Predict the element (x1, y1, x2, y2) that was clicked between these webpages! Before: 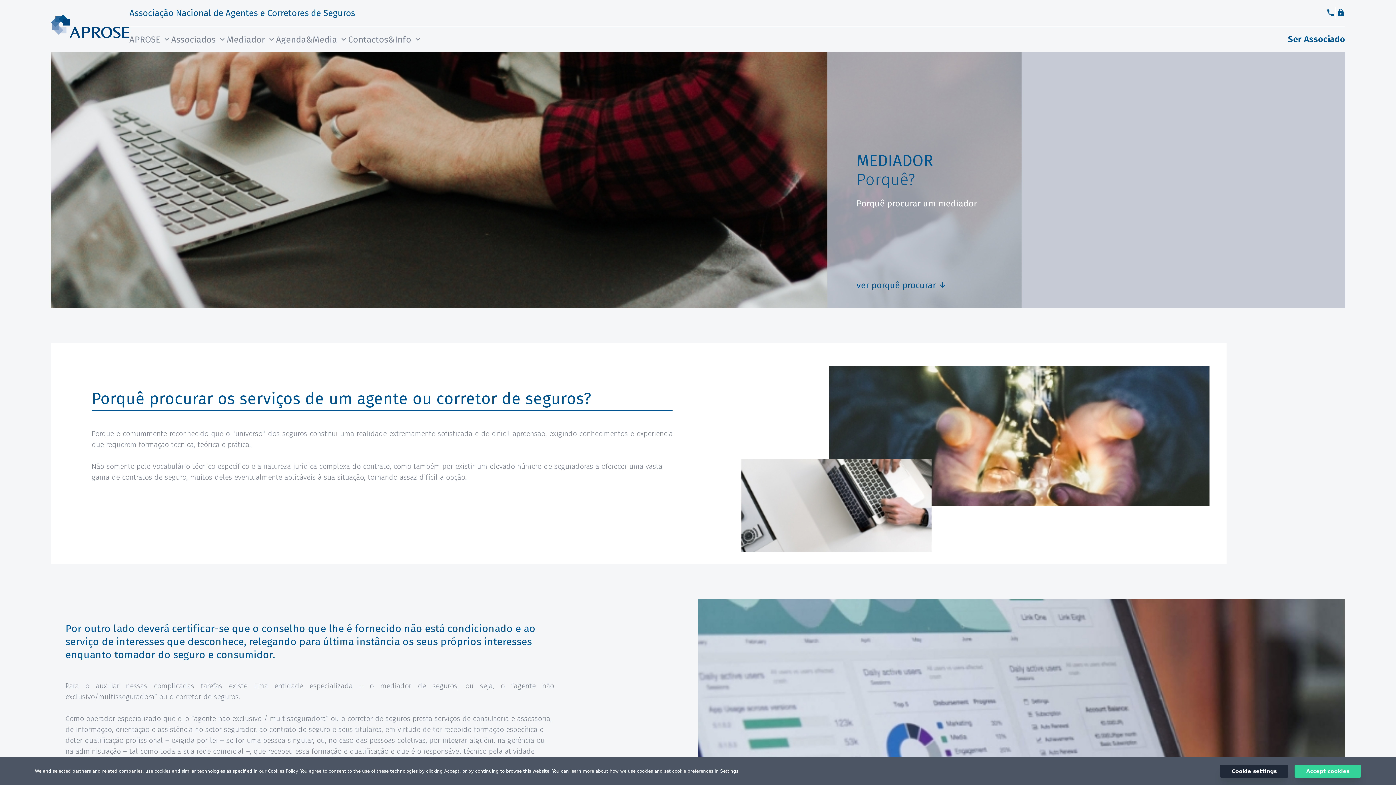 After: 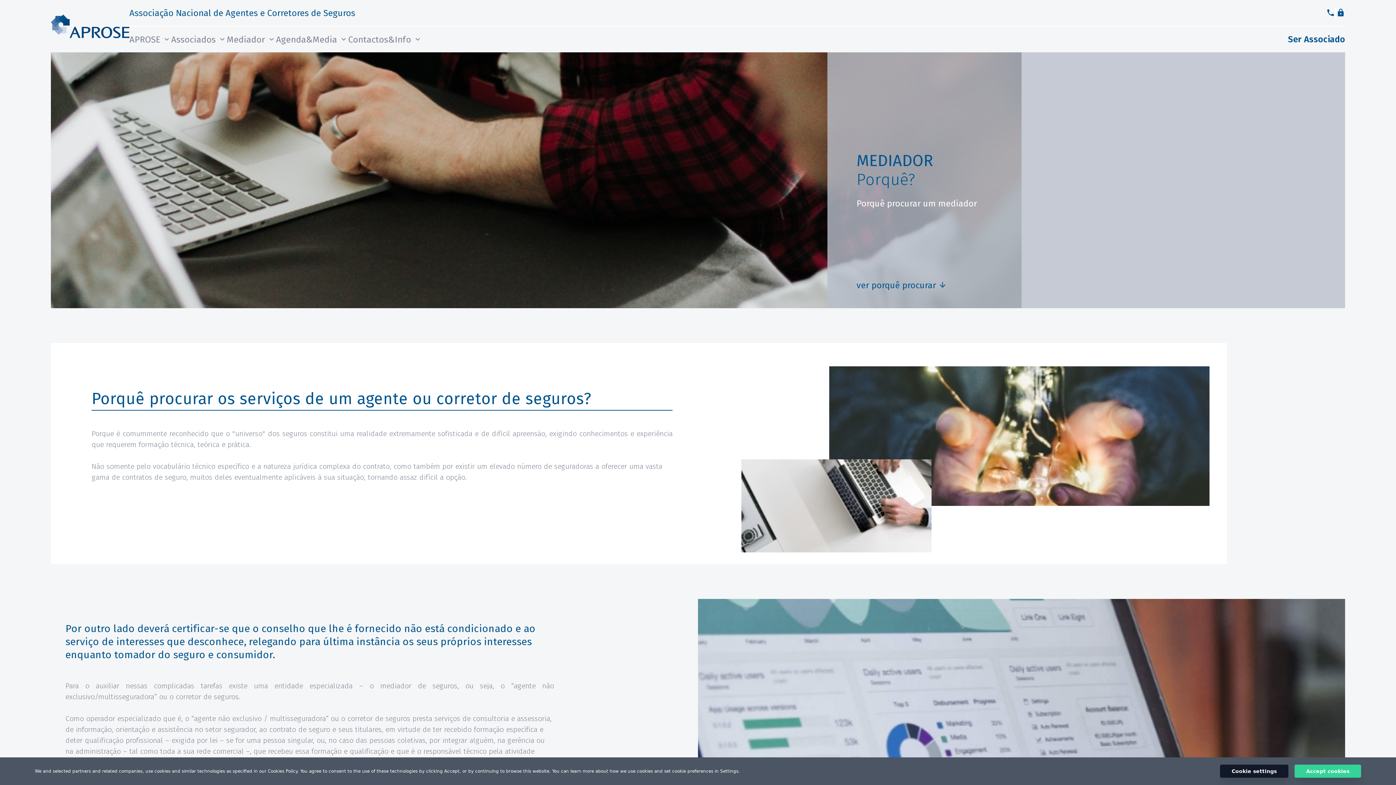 Action: bbox: (1220, 765, 1288, 778) label: Cookie settings